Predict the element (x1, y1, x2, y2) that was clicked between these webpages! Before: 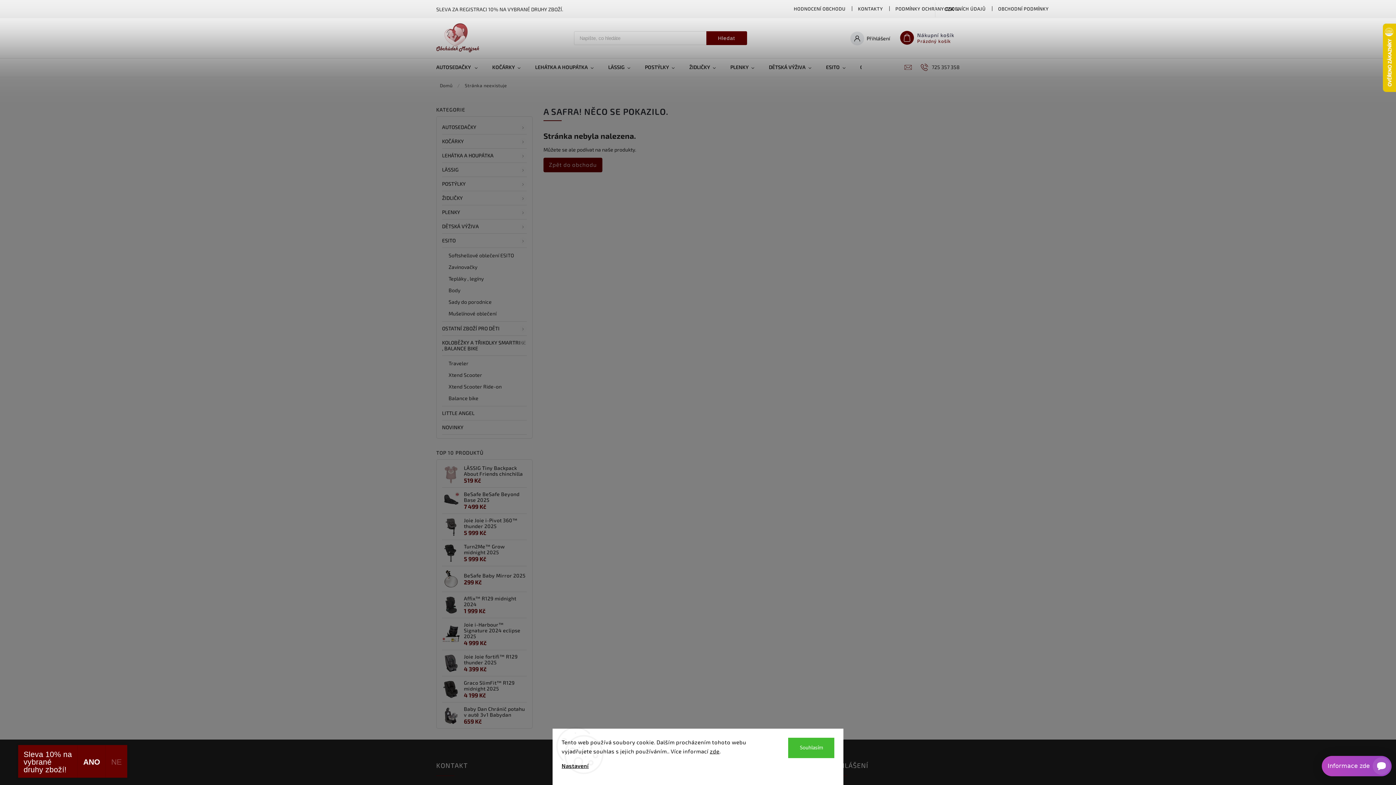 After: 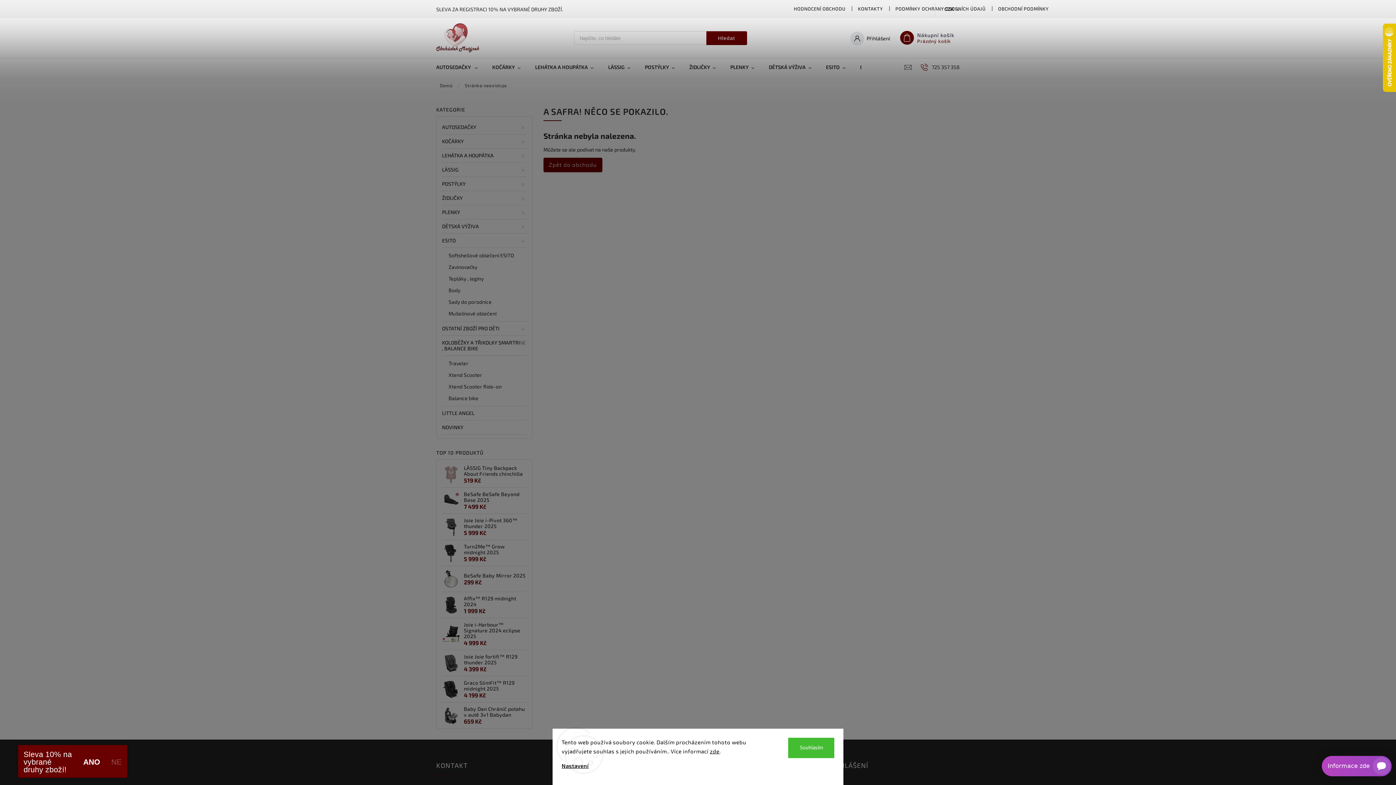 Action: bbox: (902, 58, 913, 76)